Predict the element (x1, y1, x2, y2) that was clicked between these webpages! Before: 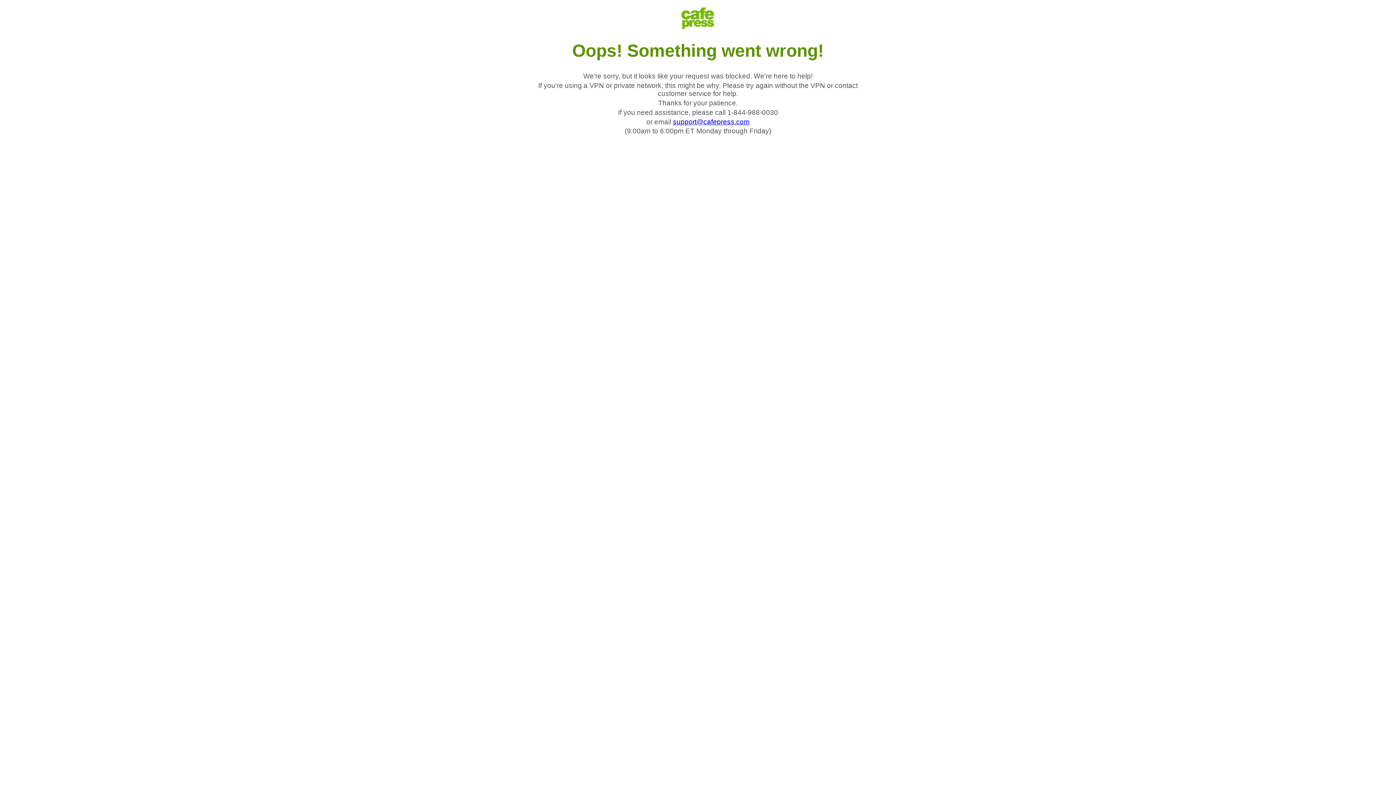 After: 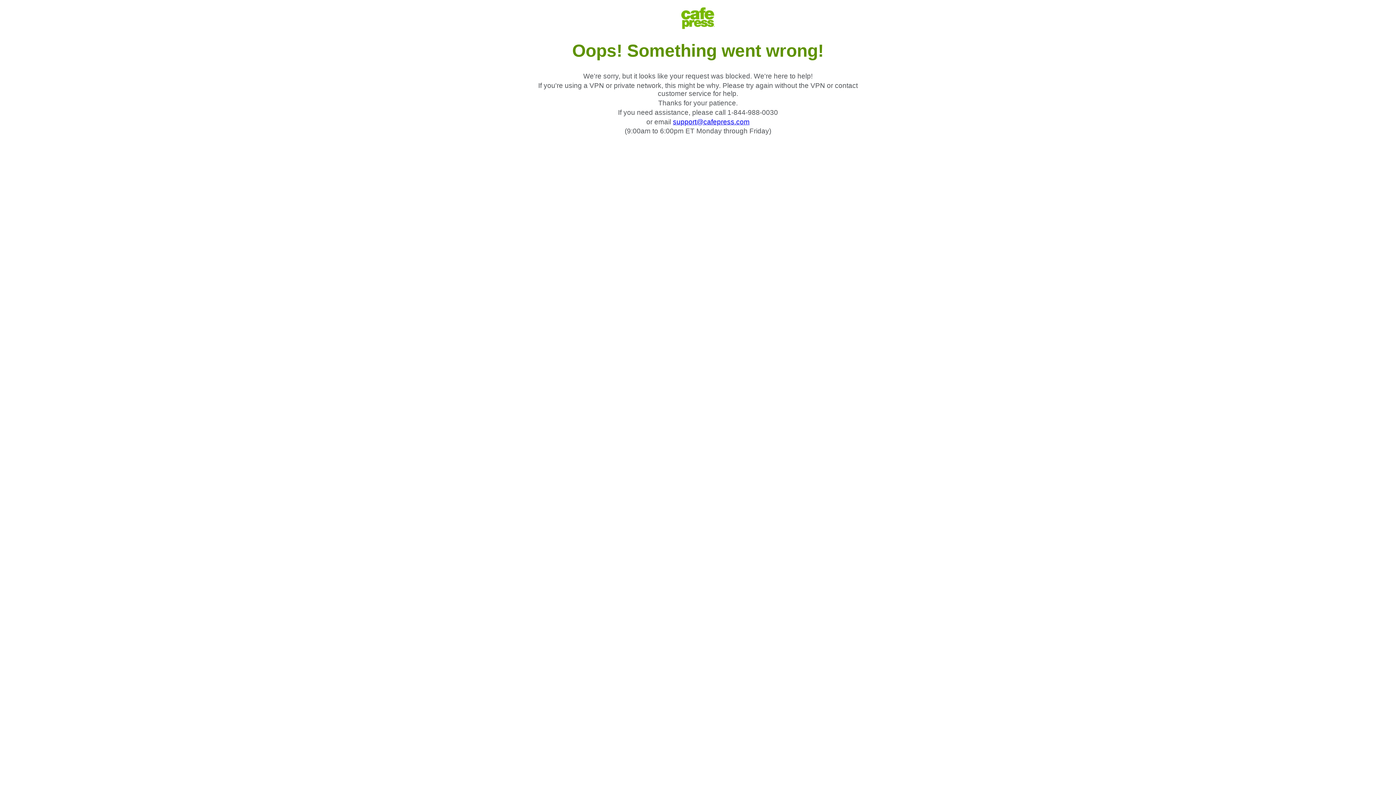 Action: label: support@cafepress.com bbox: (673, 118, 749, 125)